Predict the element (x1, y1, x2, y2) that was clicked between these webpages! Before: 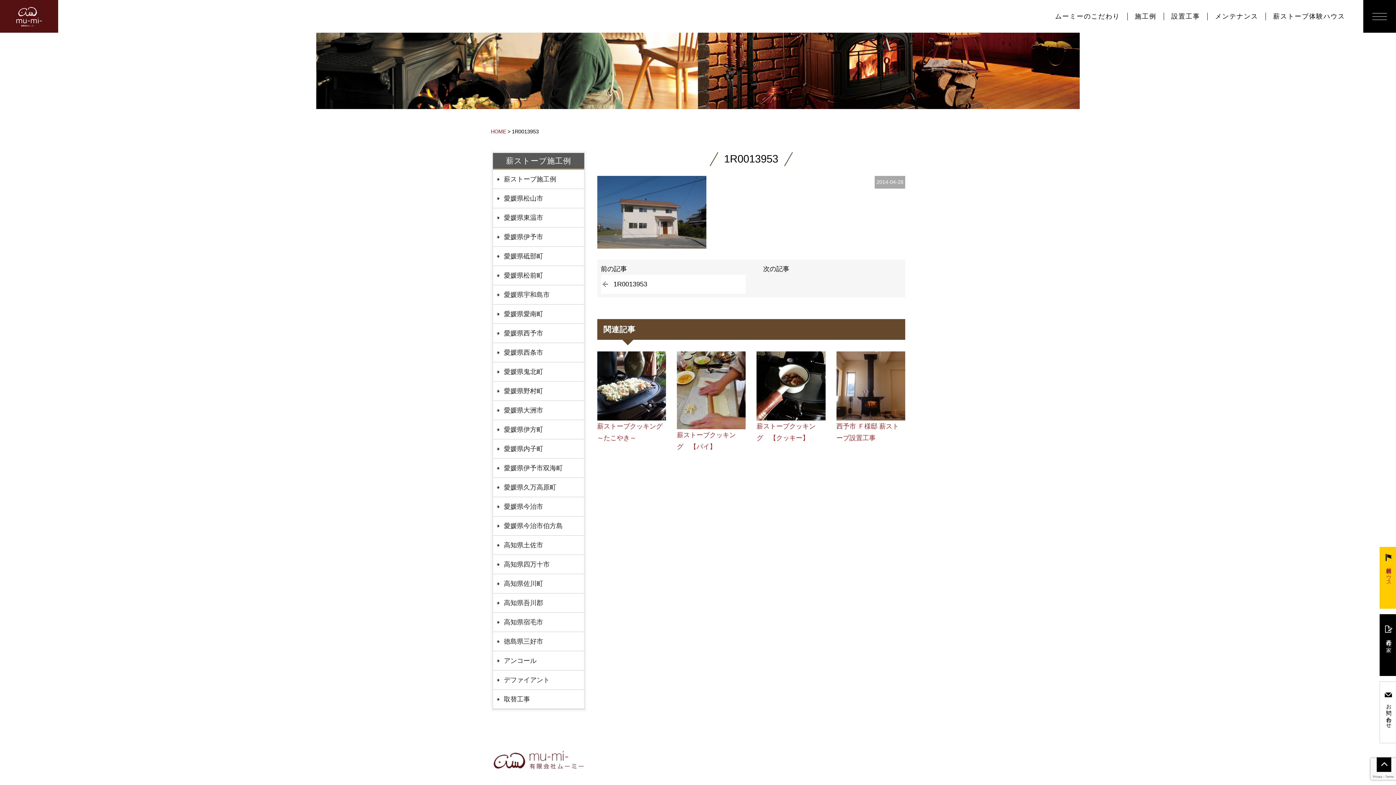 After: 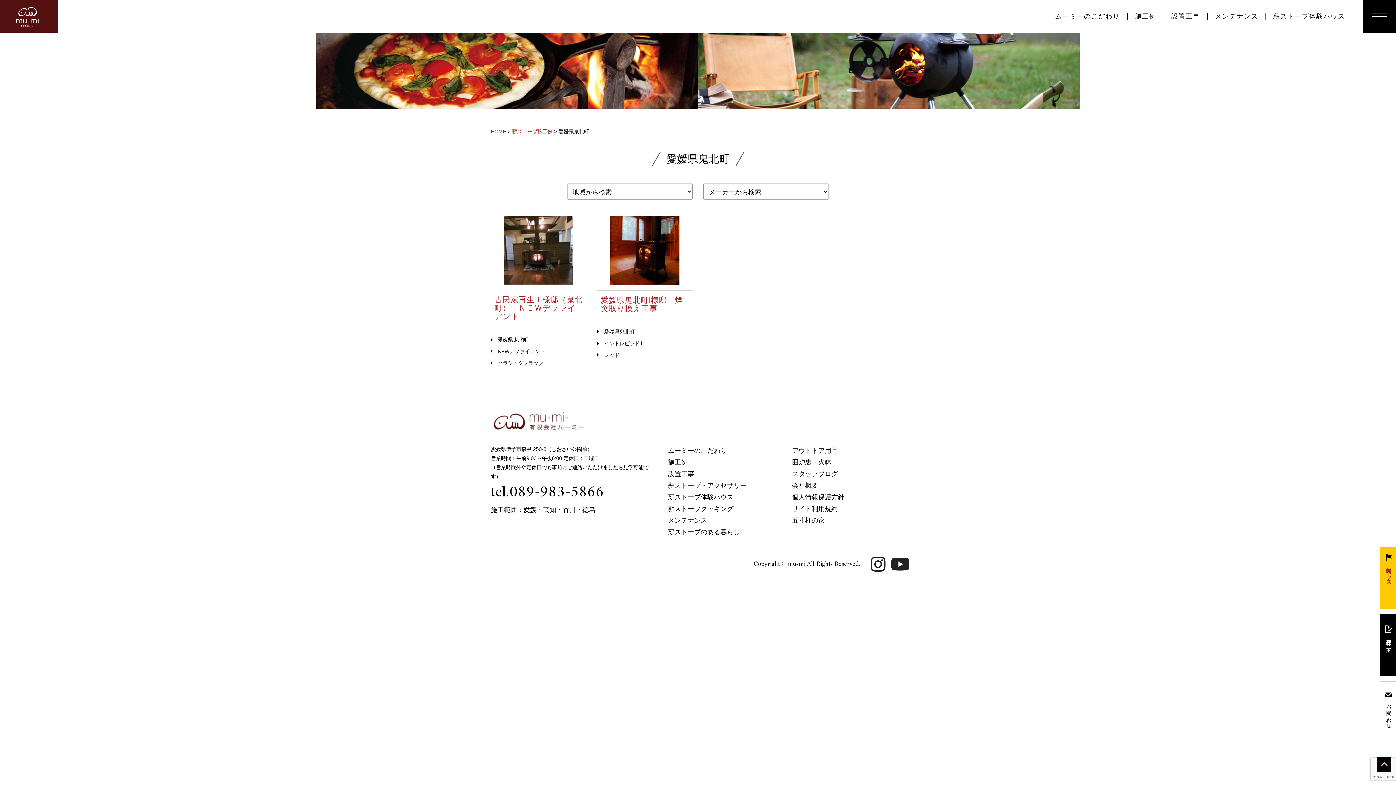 Action: label: 愛媛県鬼北町 bbox: (493, 362, 584, 381)